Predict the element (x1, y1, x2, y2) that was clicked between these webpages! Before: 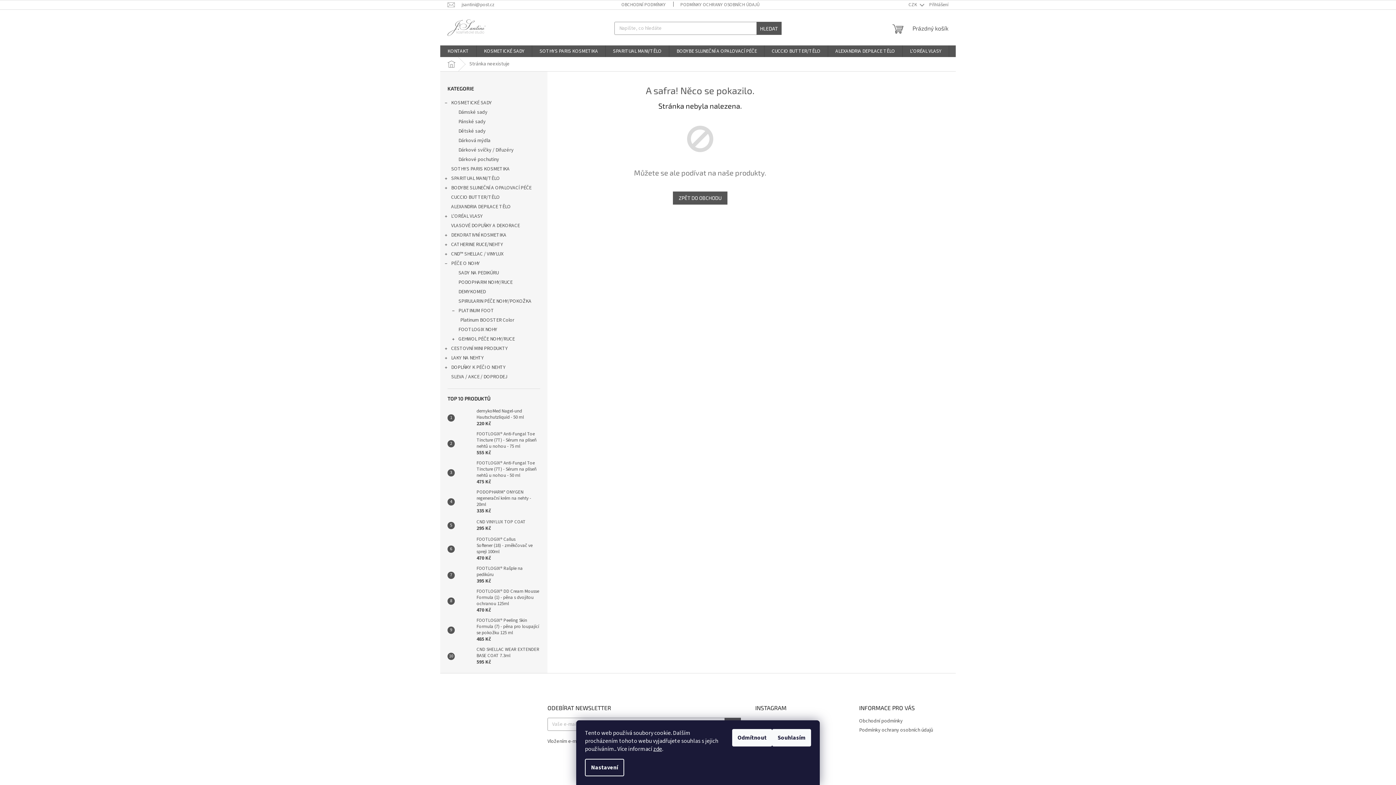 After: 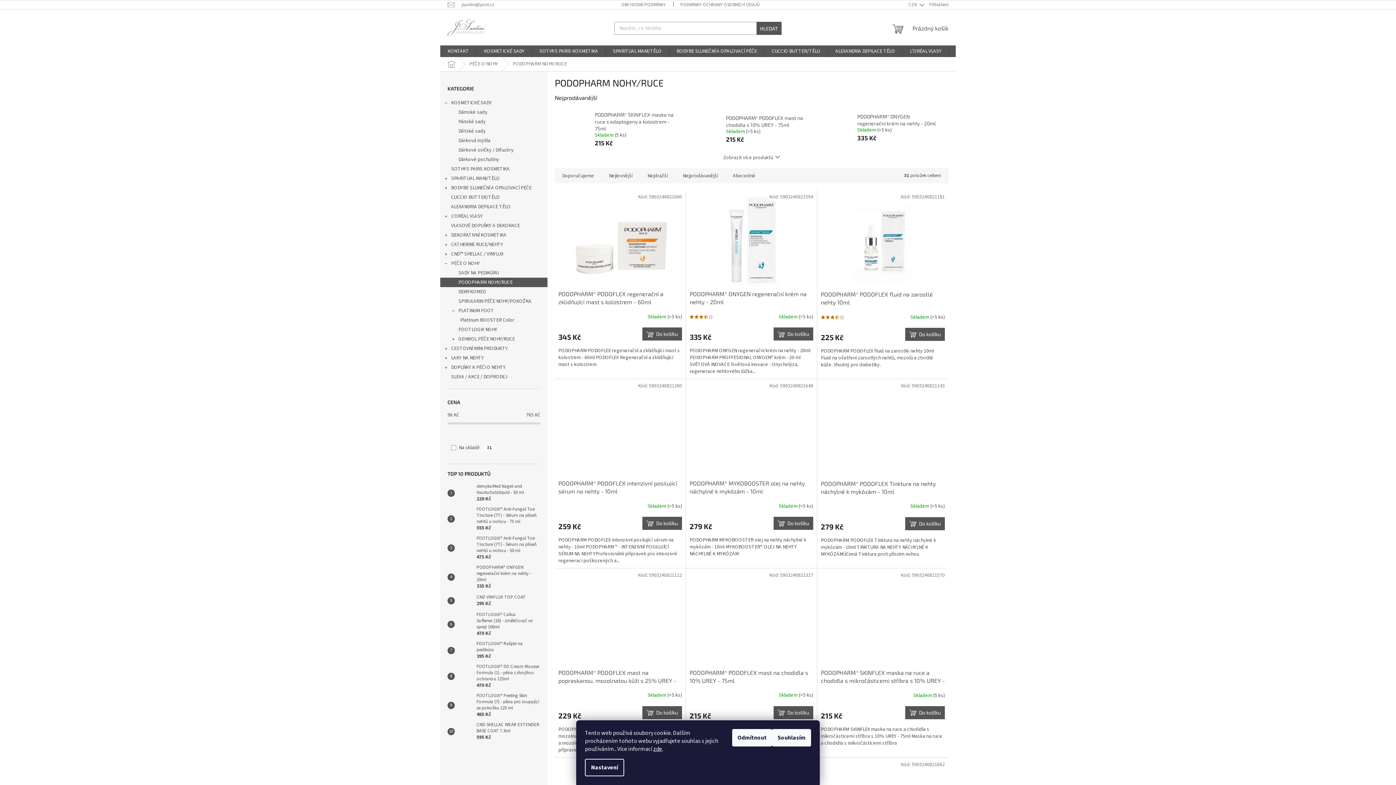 Action: label: PODOPHARM NOHY/RUCE bbox: (440, 277, 547, 287)